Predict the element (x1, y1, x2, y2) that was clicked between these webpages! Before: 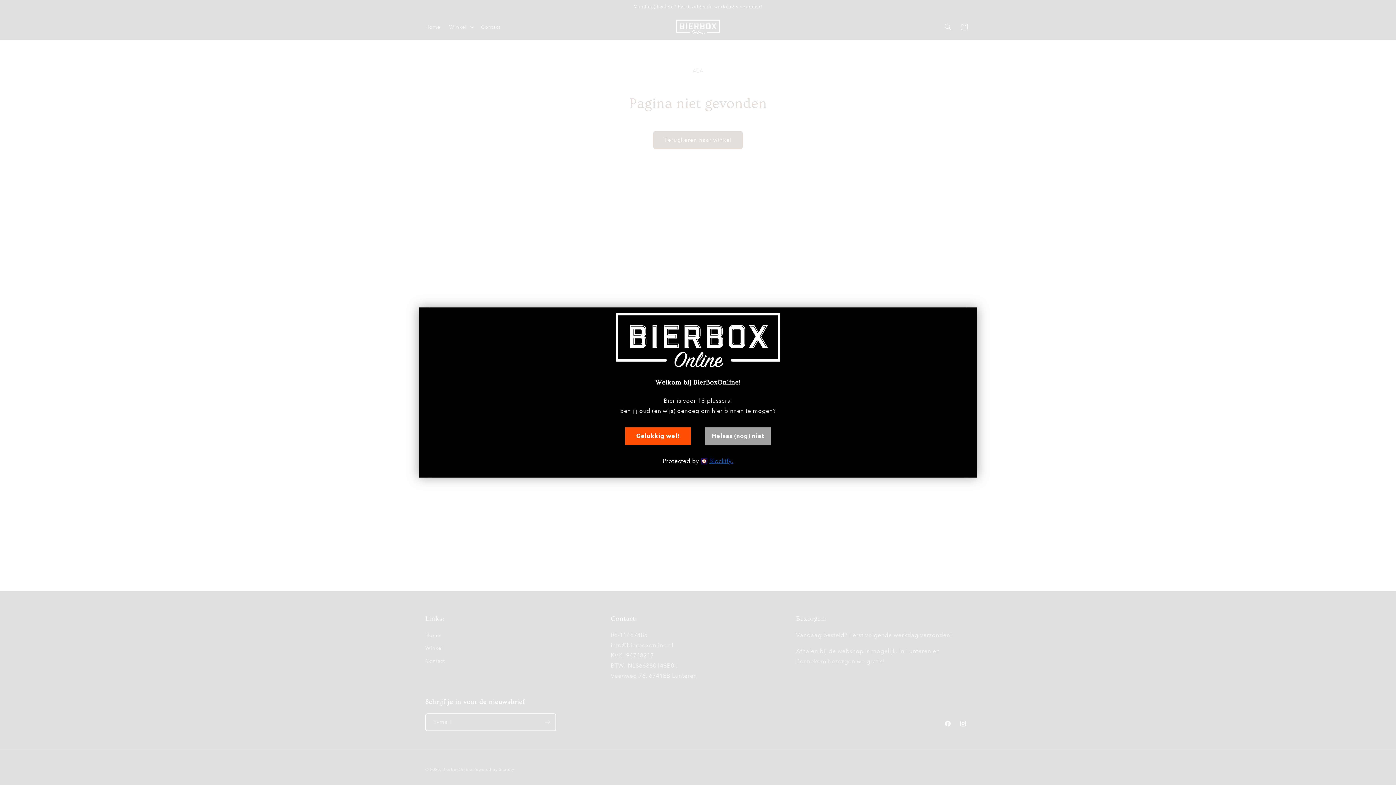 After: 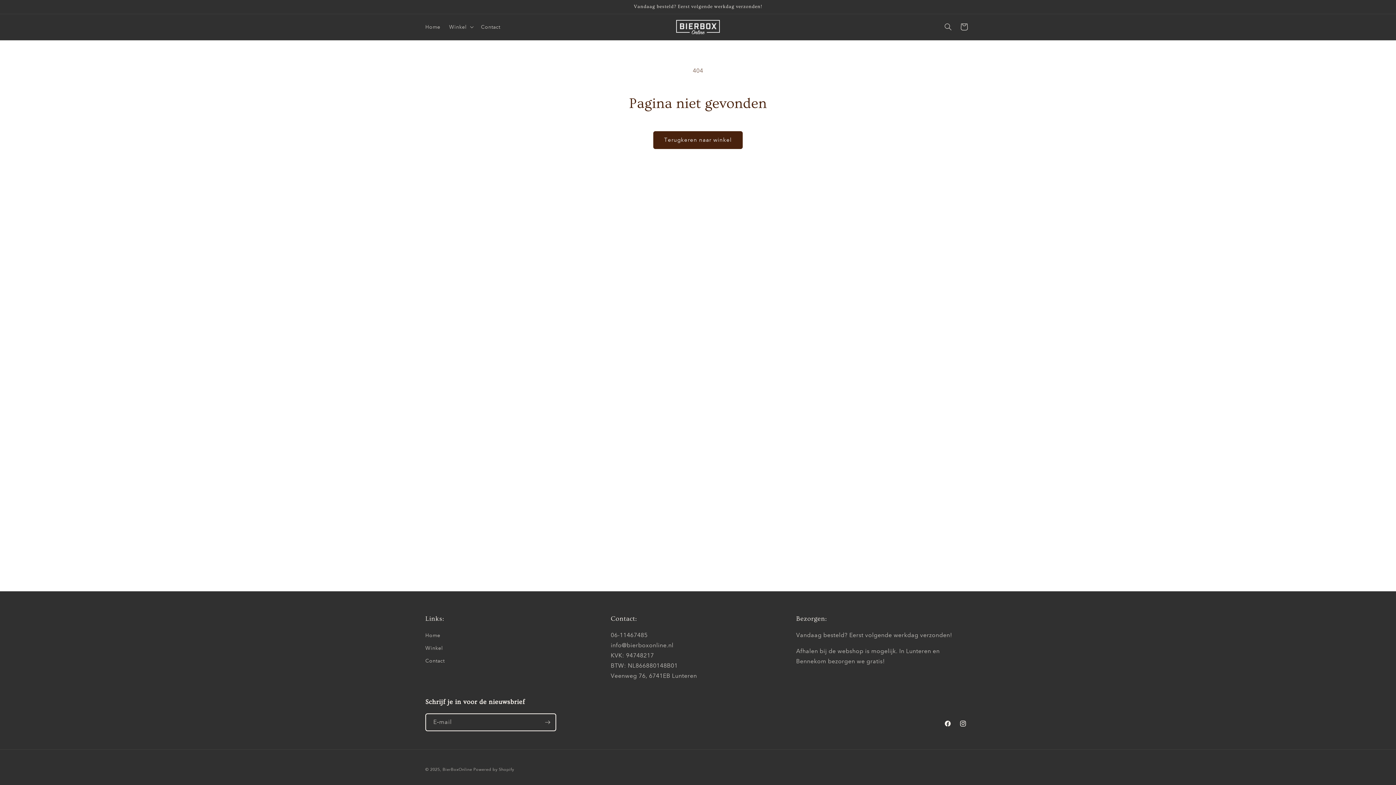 Action: label: Gelukkig wel! bbox: (625, 427, 690, 445)